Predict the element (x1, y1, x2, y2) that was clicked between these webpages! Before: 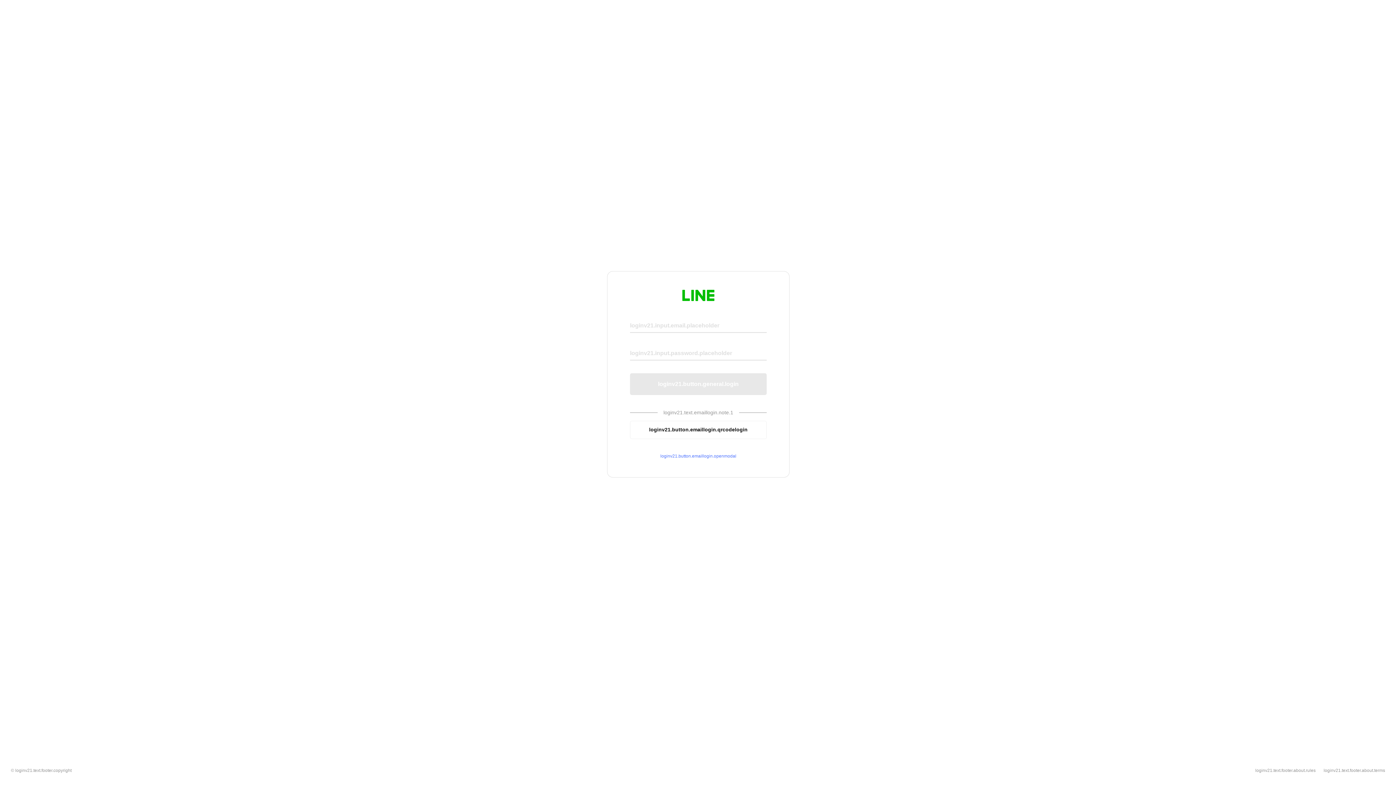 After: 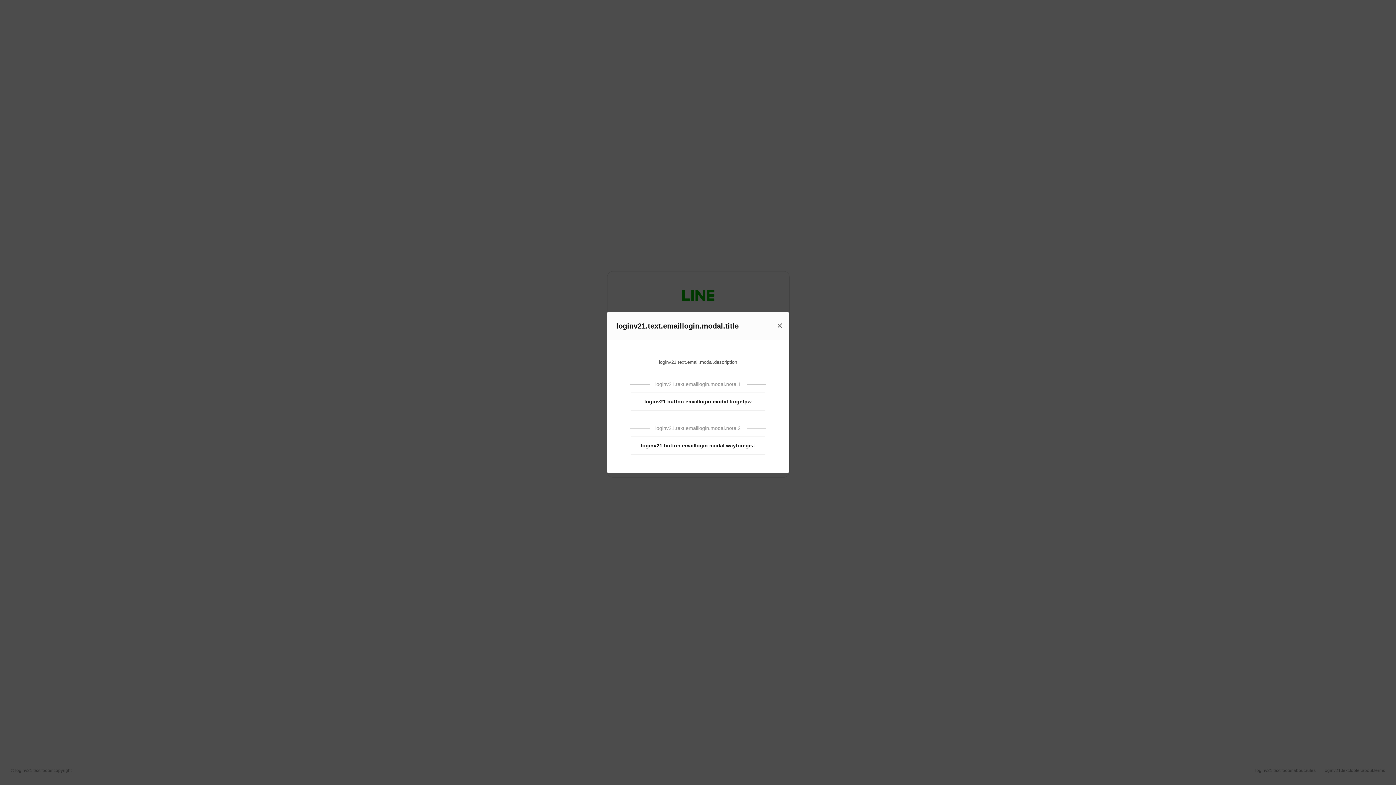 Action: bbox: (630, 453, 766, 459) label: loginv21.button.emaillogin.openmodal